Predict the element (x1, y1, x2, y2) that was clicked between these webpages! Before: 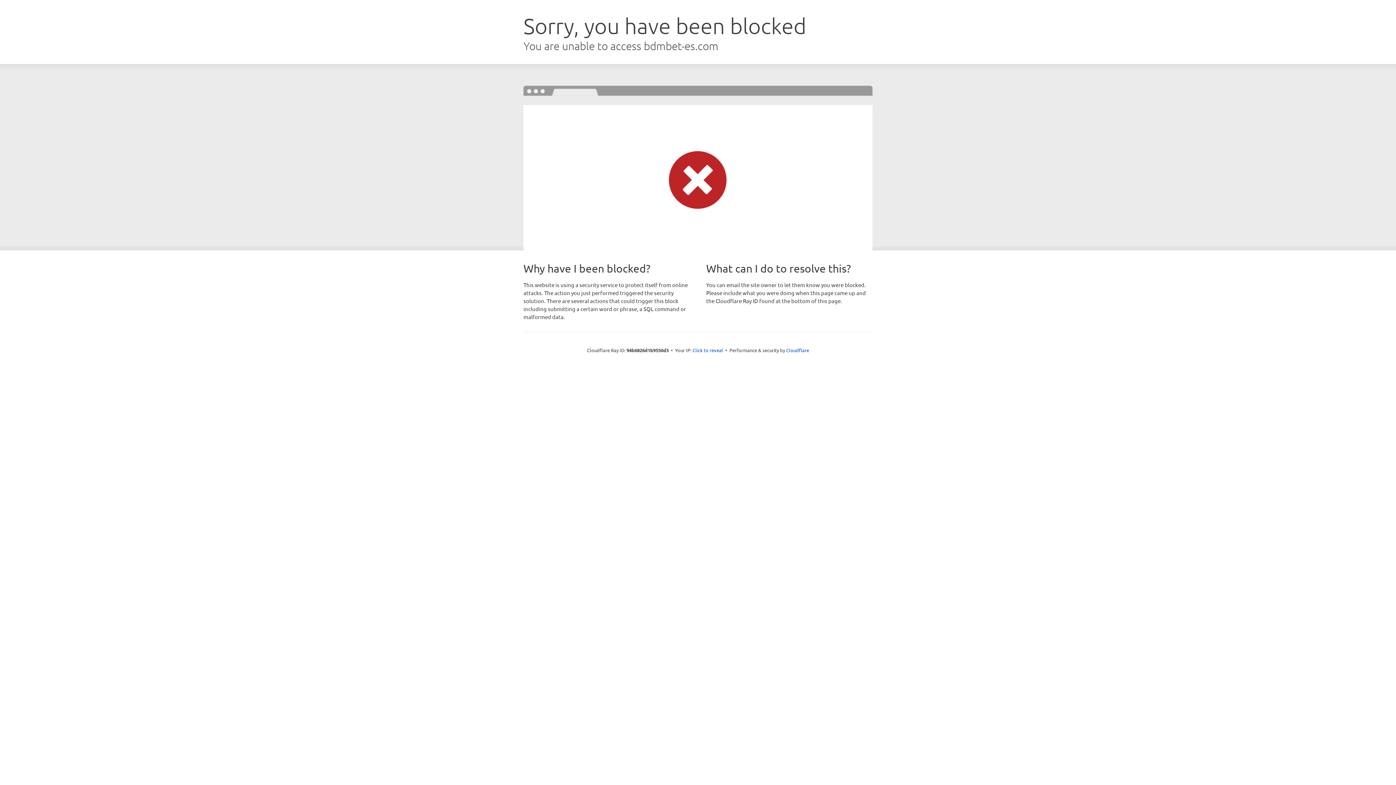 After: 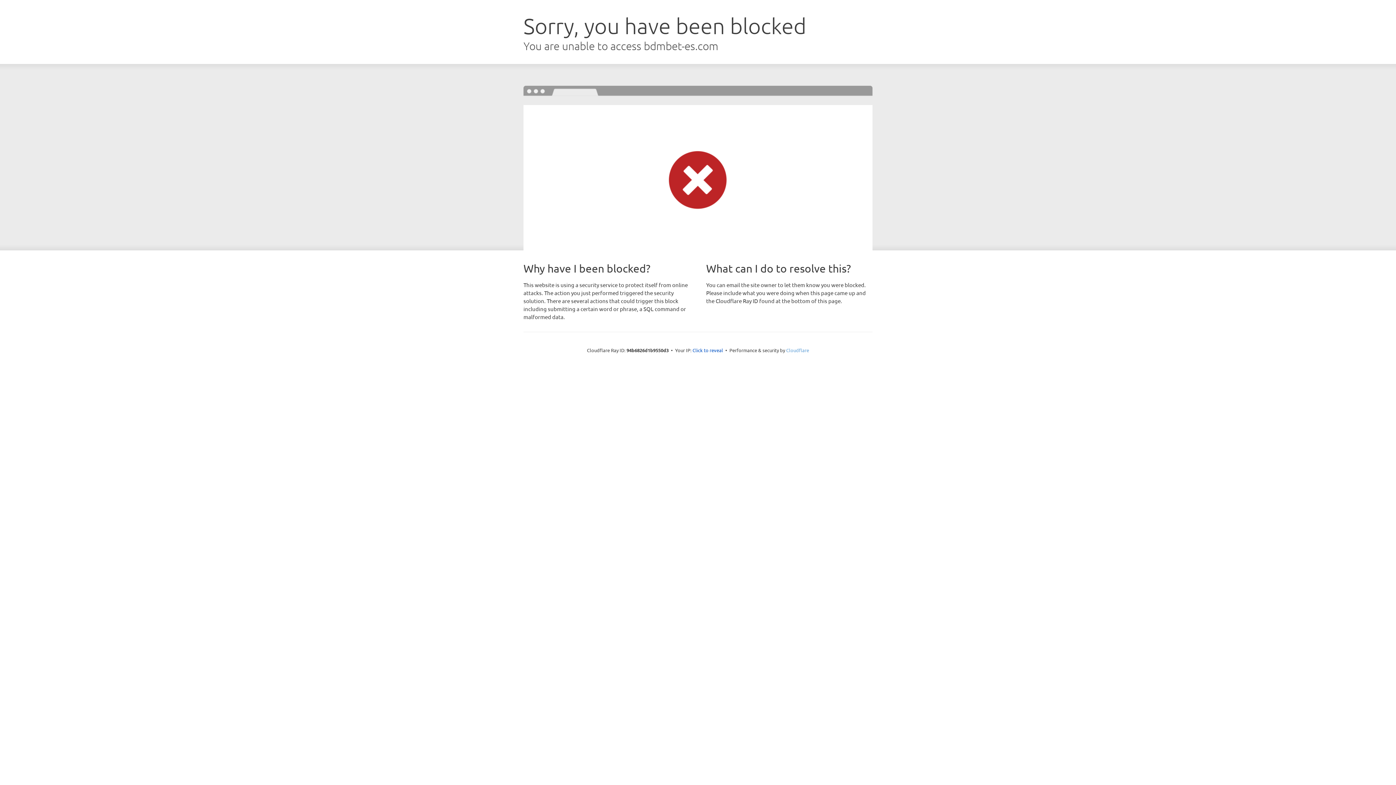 Action: bbox: (786, 347, 809, 353) label: Cloudflare